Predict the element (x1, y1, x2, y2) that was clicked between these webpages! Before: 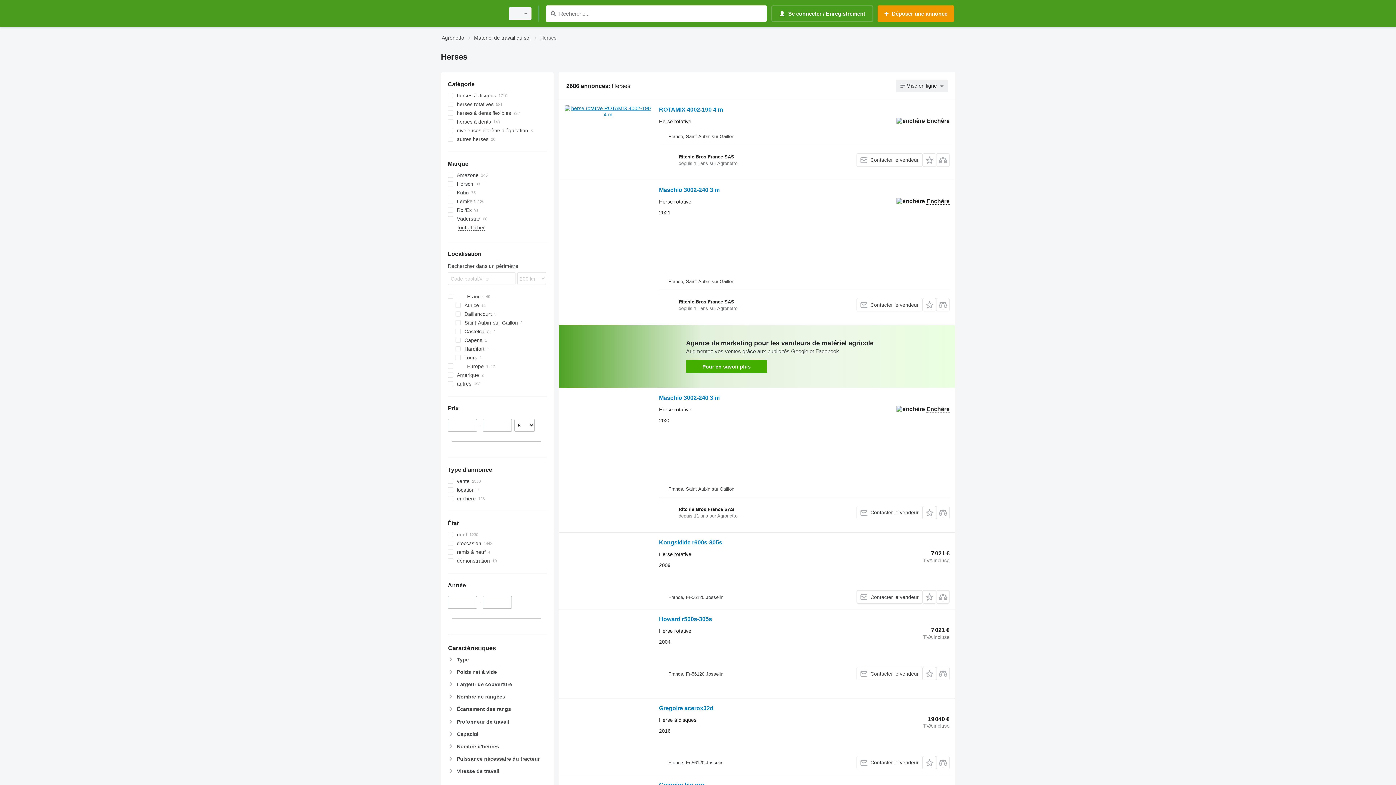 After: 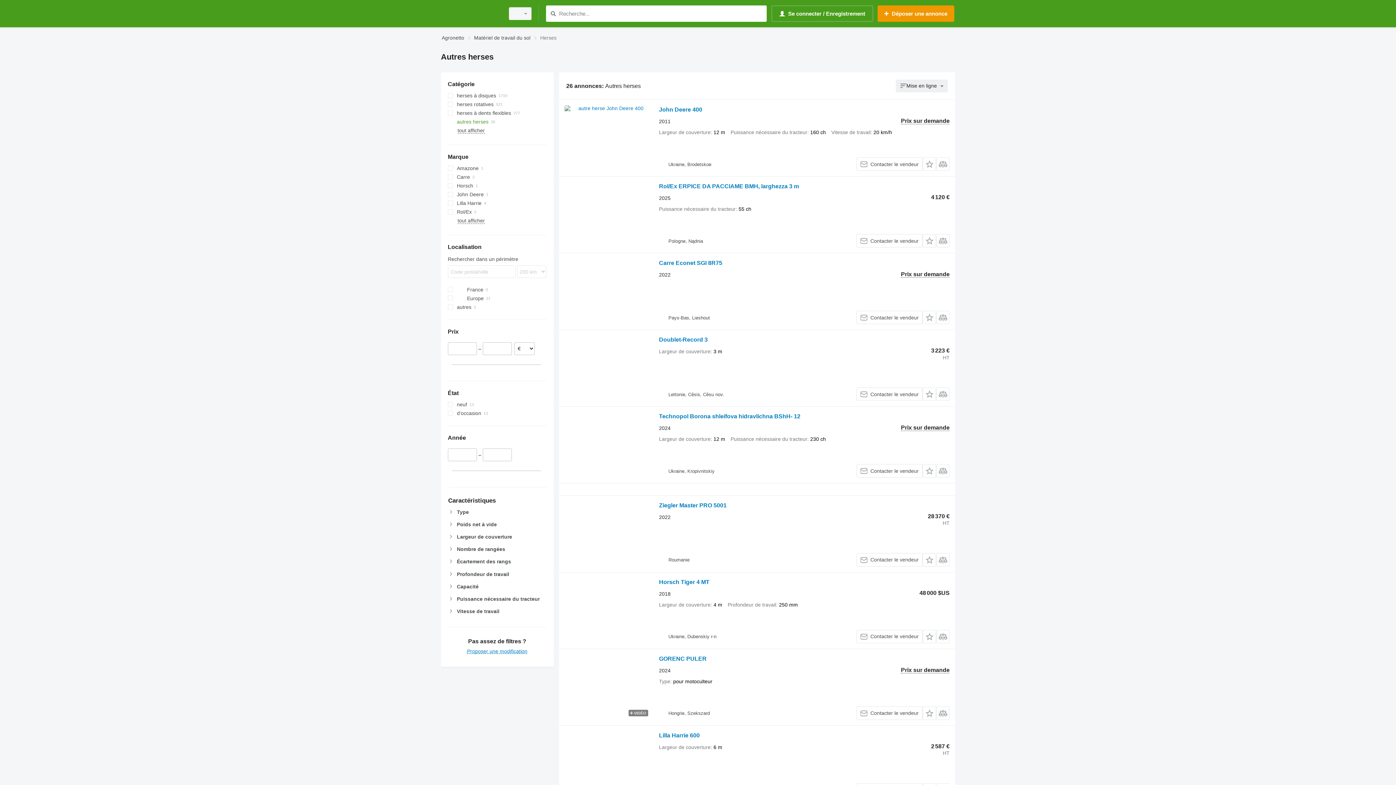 Action: bbox: (447, 134, 546, 143) label: autres herses